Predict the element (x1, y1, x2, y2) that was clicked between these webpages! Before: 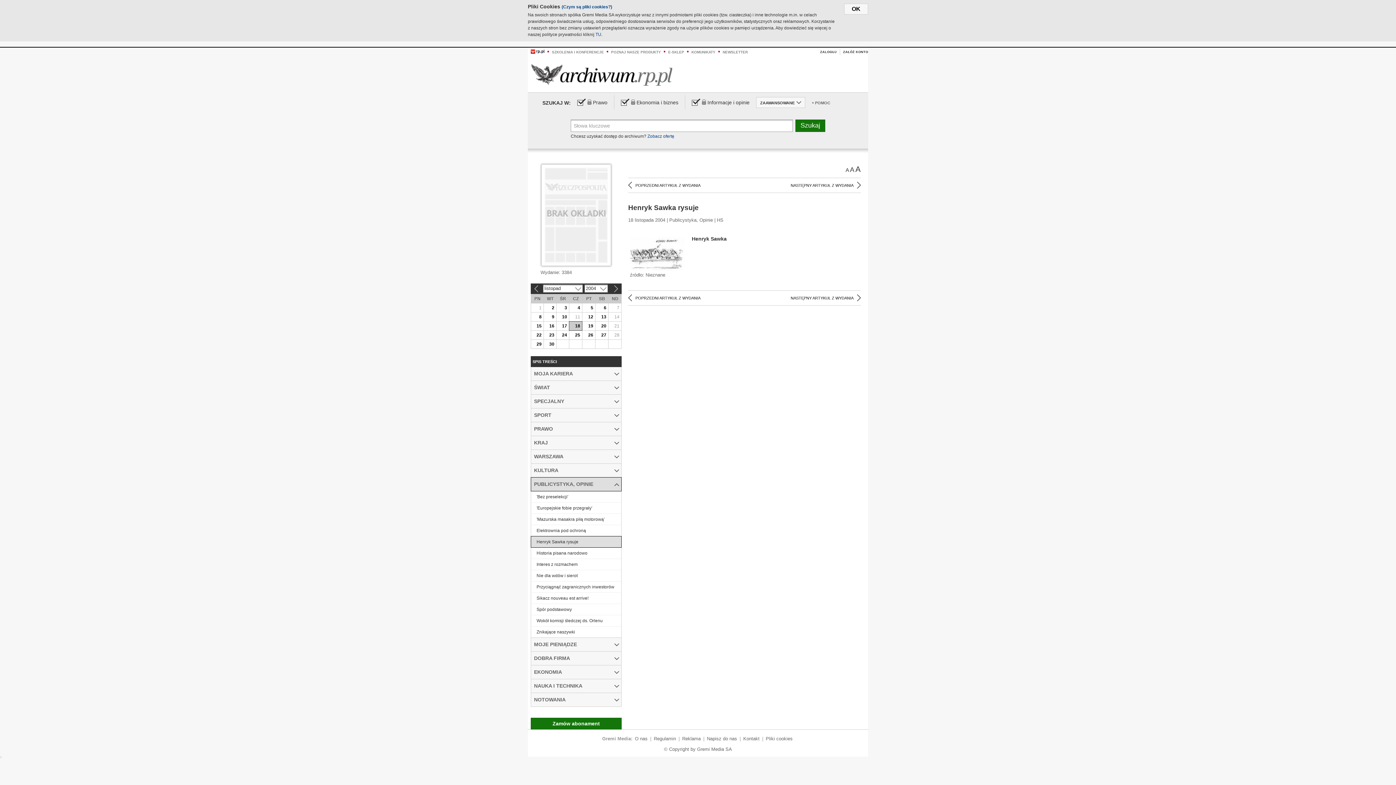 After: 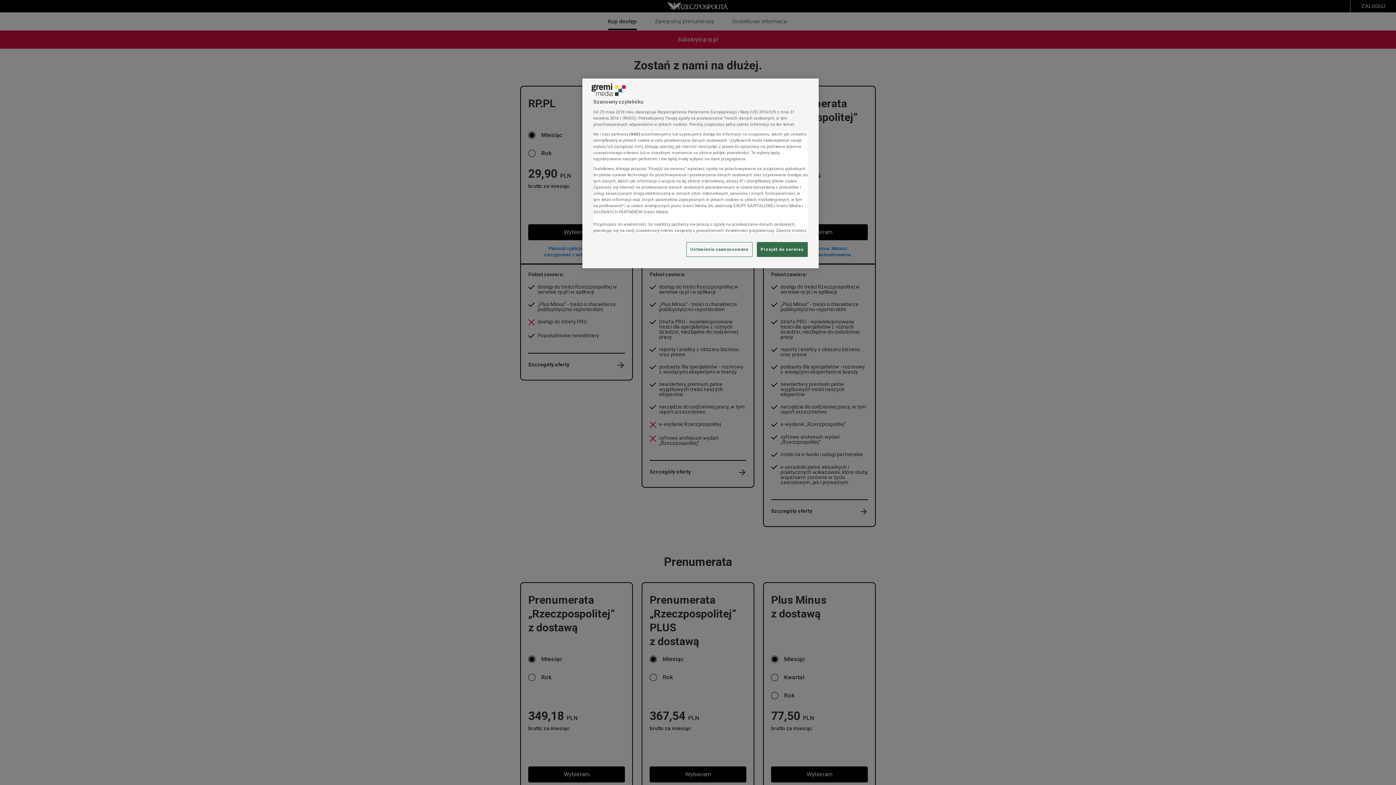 Action: label: POZNAJ NASZE PRODUKTY bbox: (611, 50, 661, 54)